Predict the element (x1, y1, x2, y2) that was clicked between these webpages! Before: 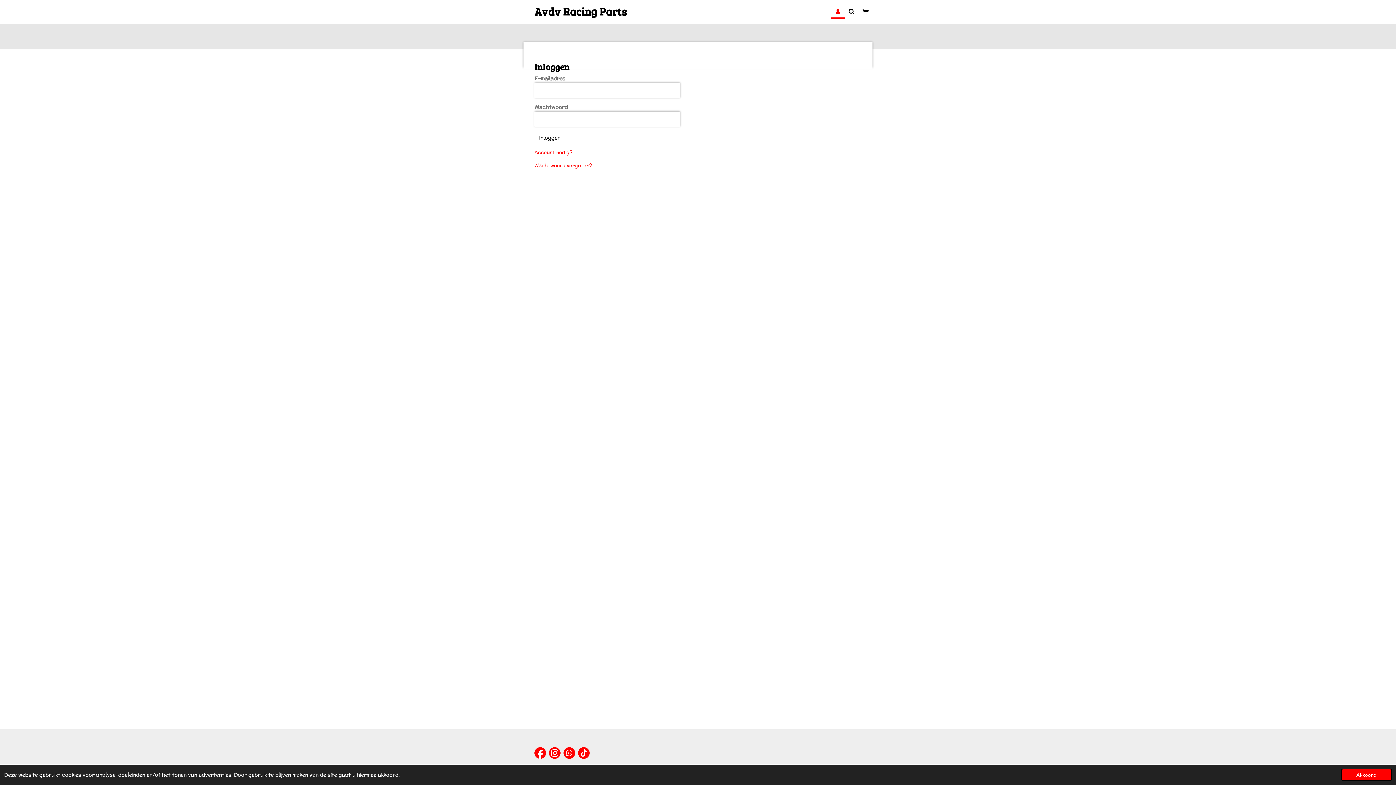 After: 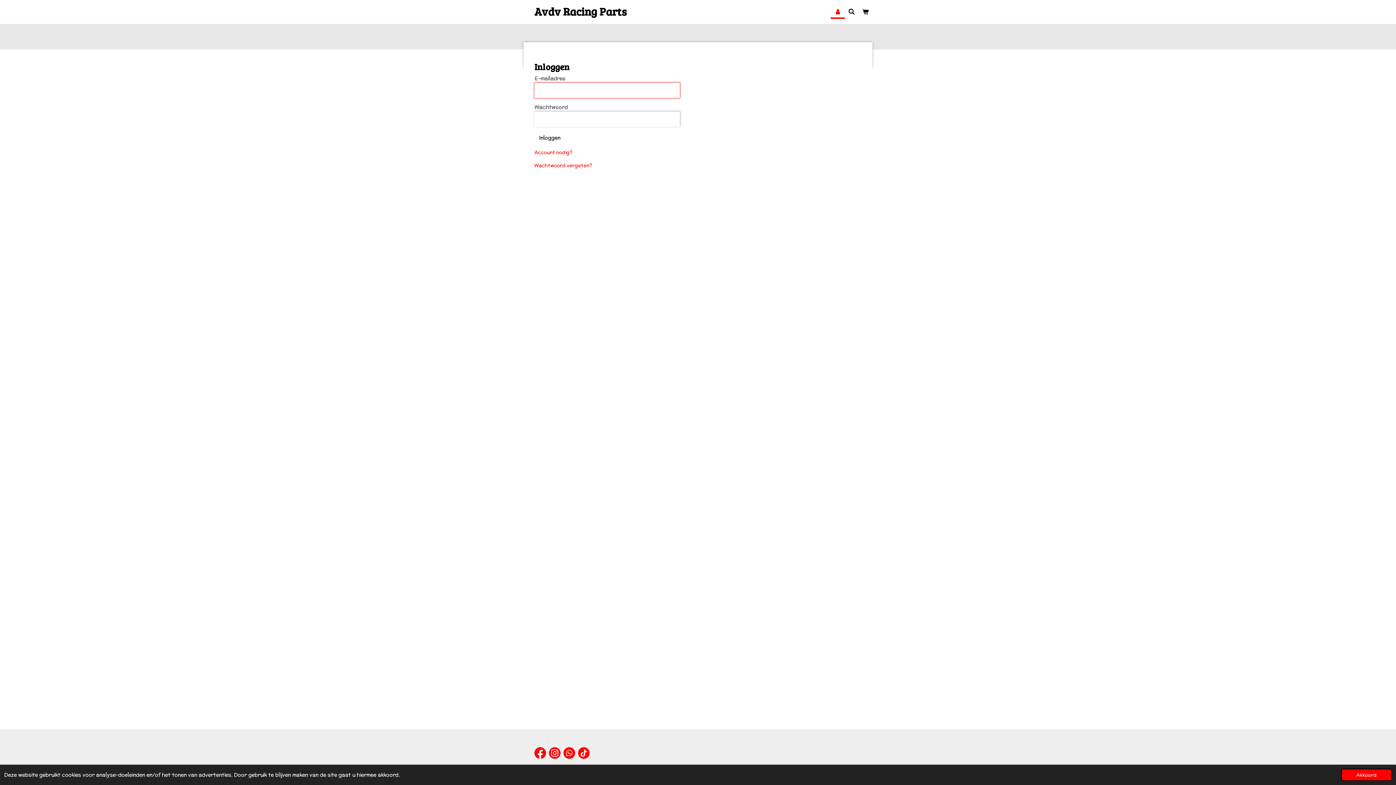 Action: label: Inloggen bbox: (534, 132, 565, 143)